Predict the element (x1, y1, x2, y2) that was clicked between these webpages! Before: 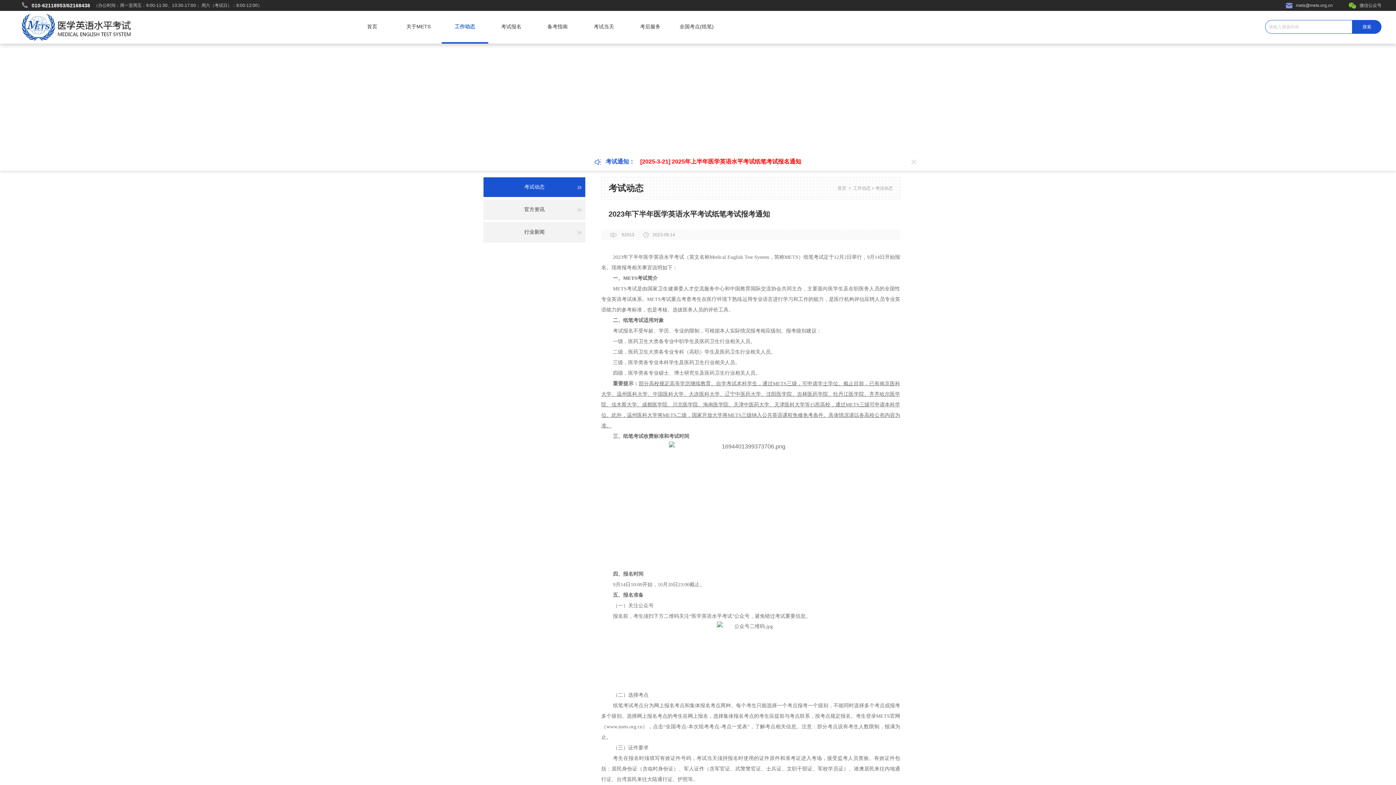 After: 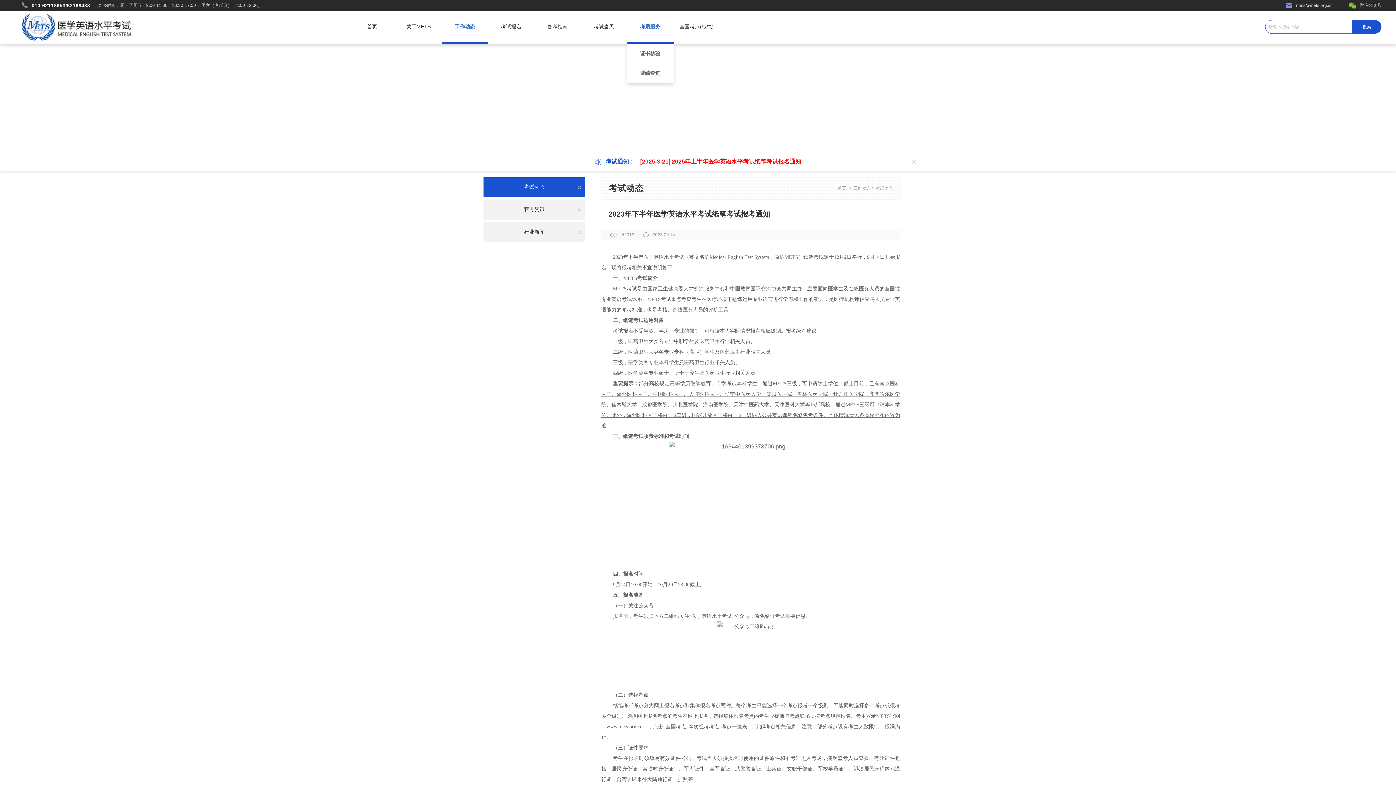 Action: bbox: (640, 23, 660, 29) label: 考后服务